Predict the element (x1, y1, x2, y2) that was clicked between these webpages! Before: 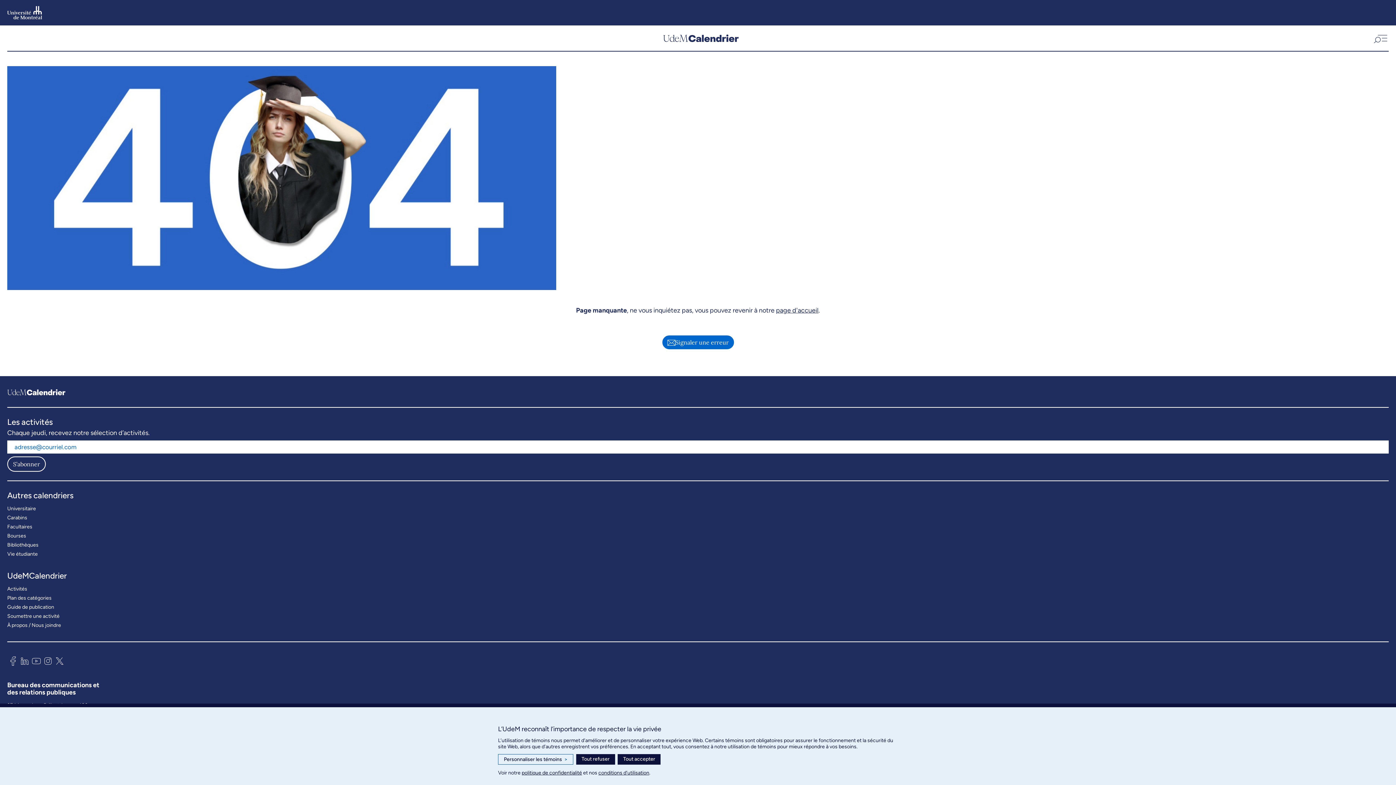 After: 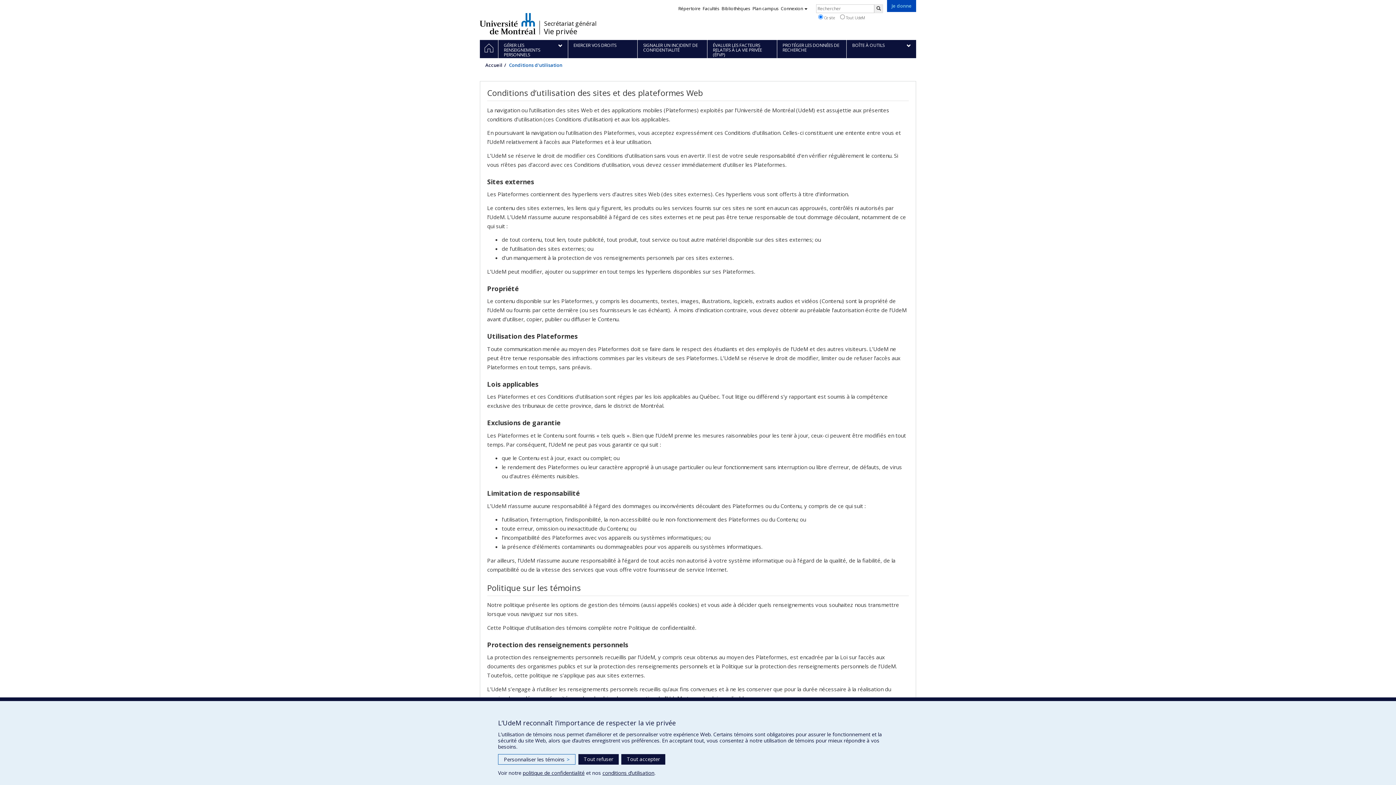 Action: bbox: (598, 770, 649, 776) label: conditions d’utilisation